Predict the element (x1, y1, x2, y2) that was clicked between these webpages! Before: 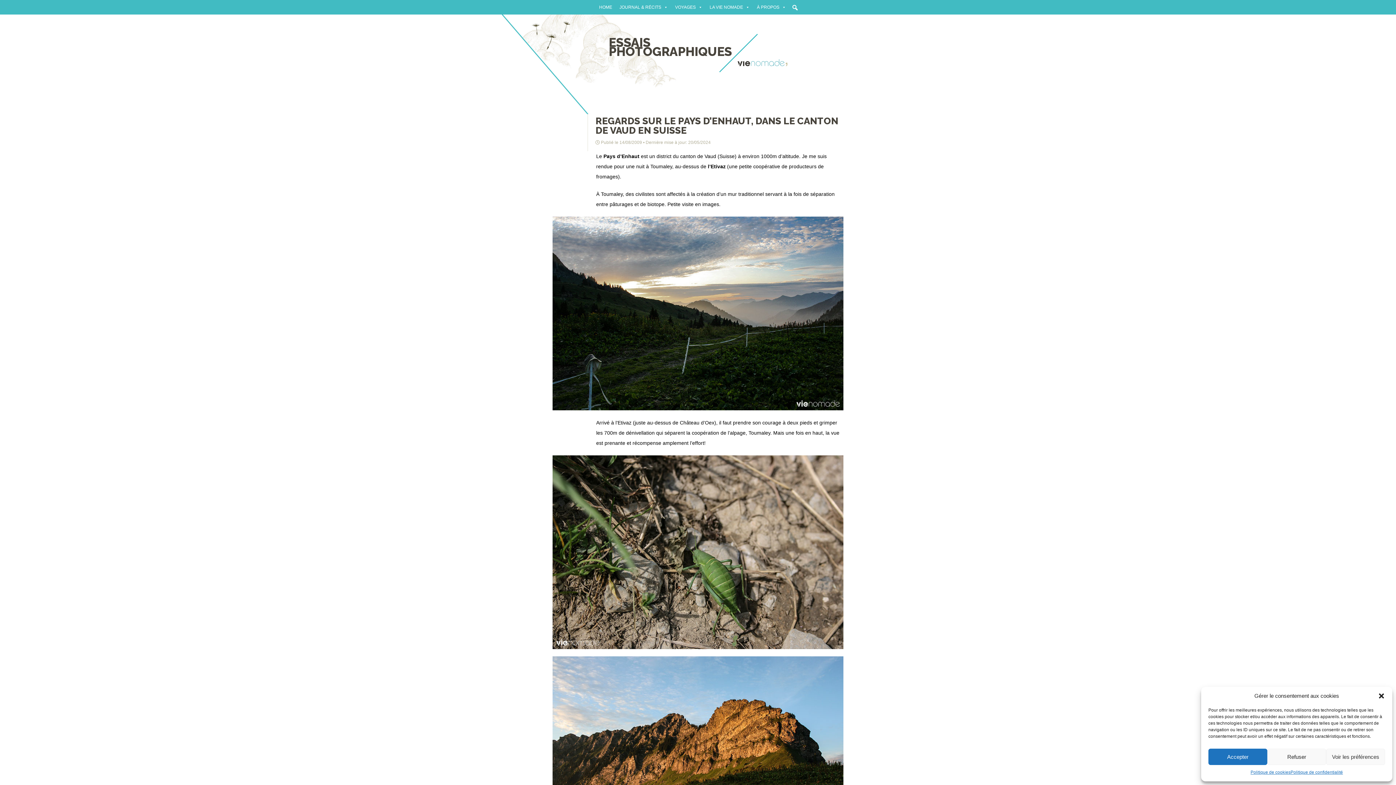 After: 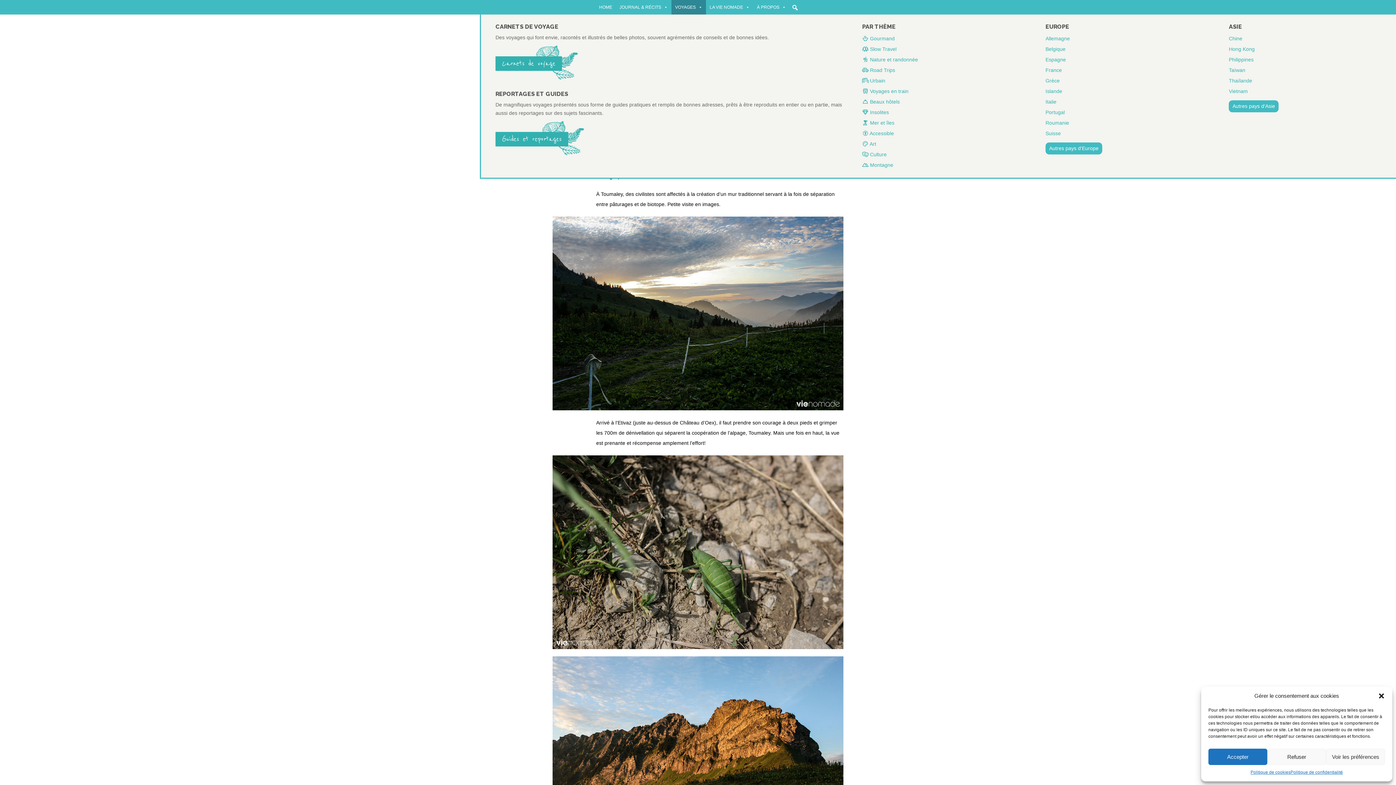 Action: label: VOYAGES bbox: (671, 0, 706, 14)